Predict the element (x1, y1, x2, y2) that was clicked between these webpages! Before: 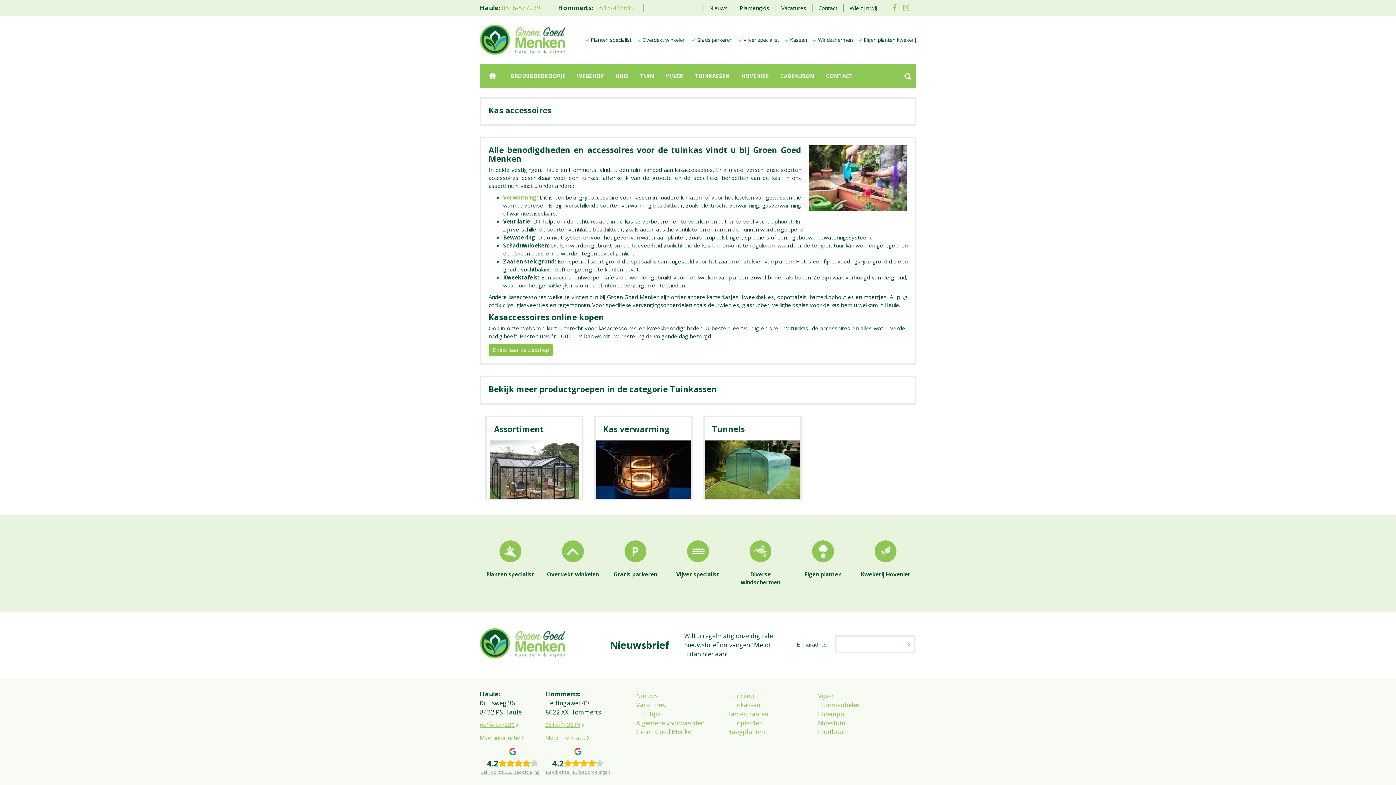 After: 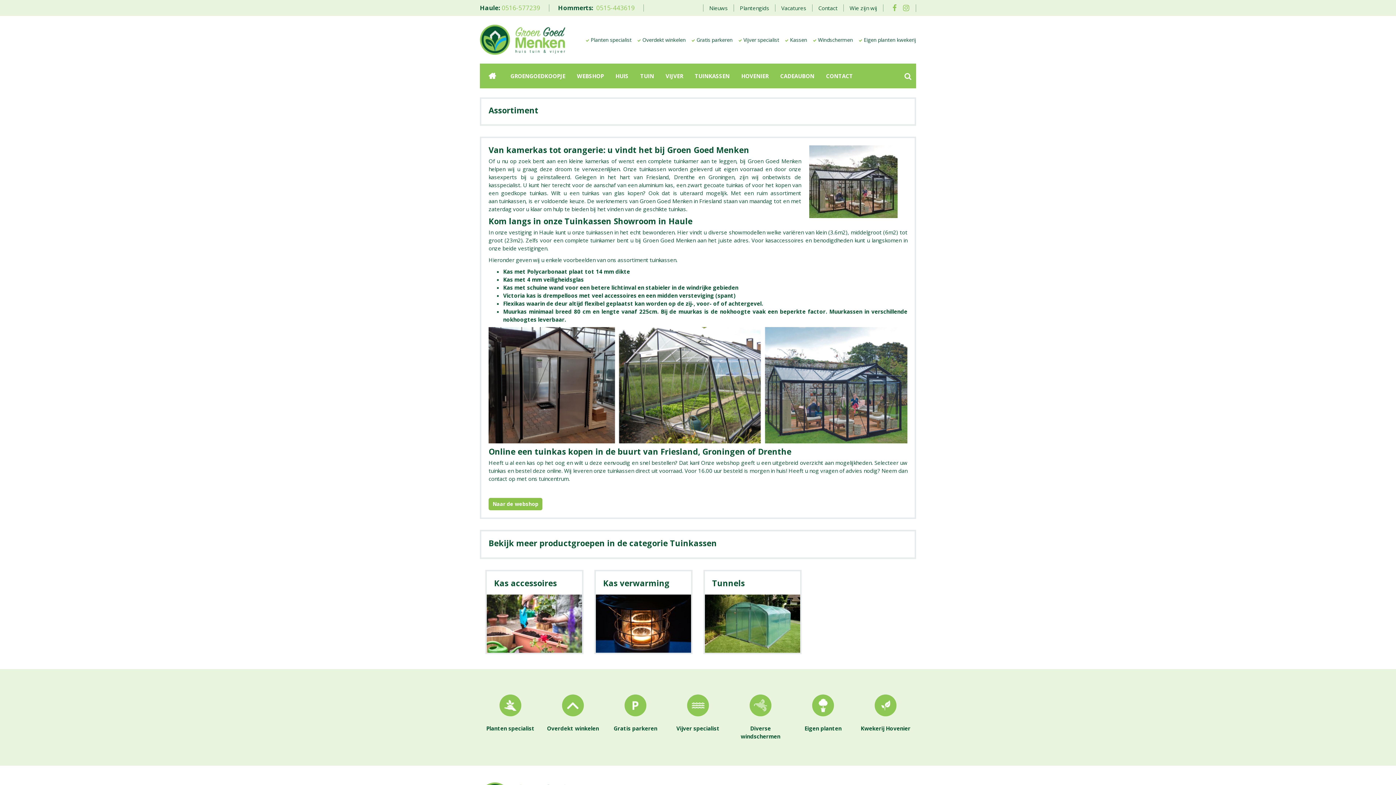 Action: bbox: (486, 440, 582, 498)